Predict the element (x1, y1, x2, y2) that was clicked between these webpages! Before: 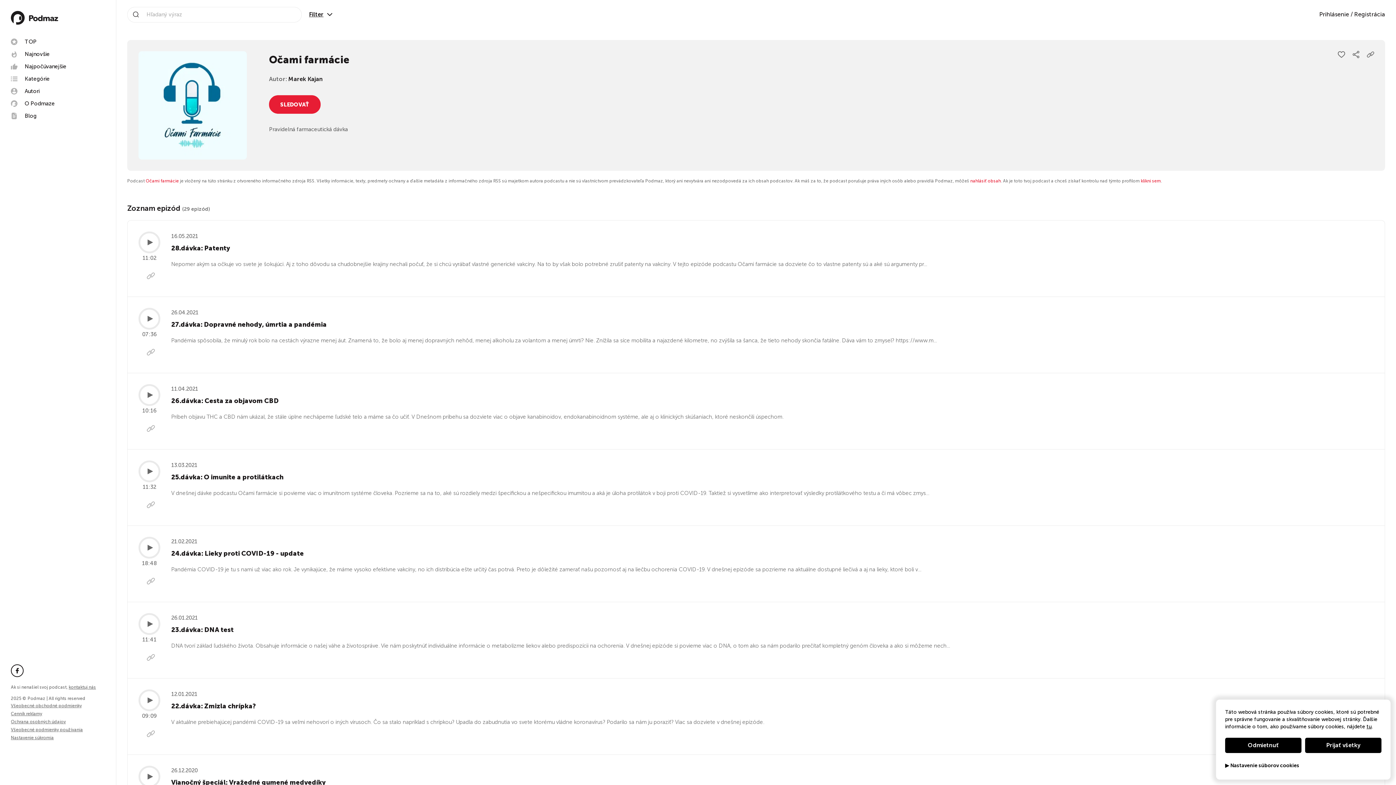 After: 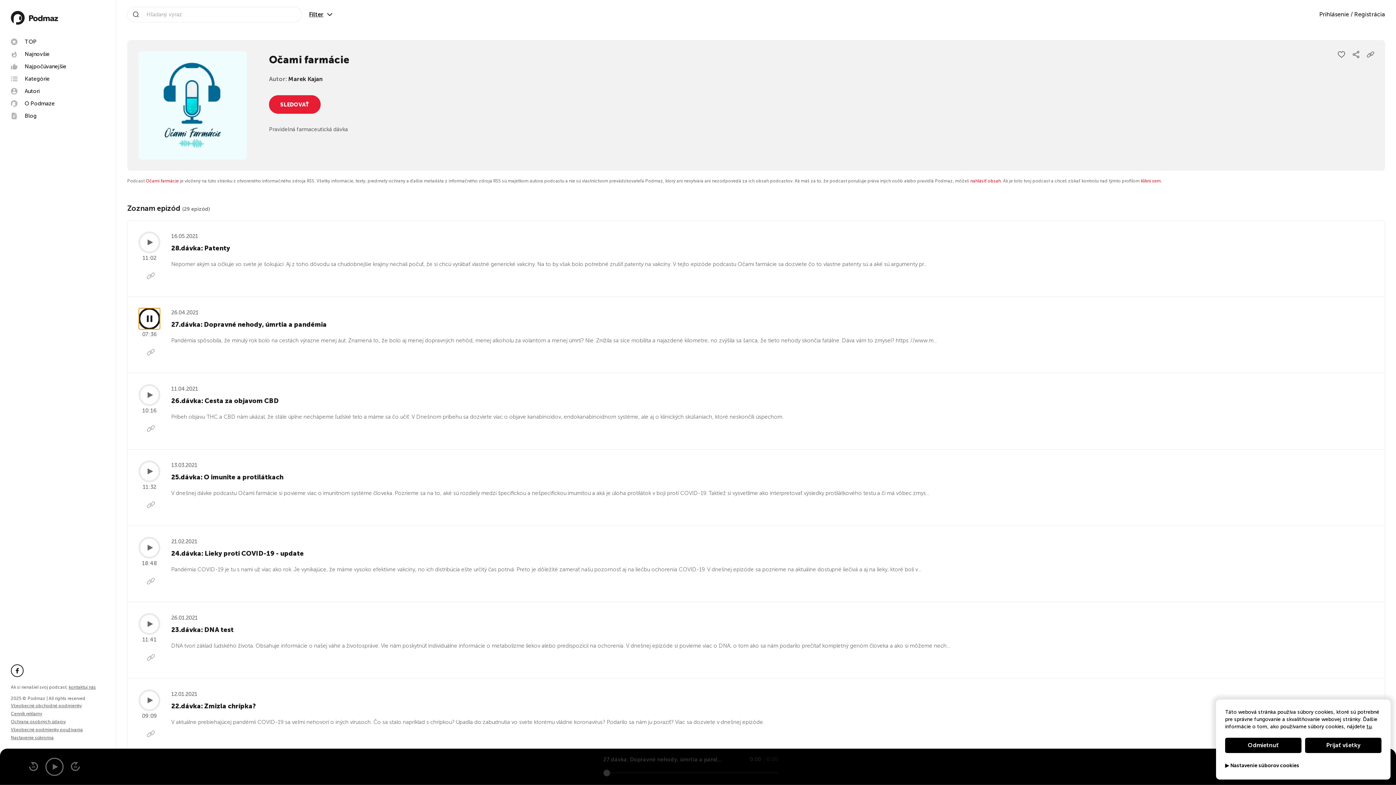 Action: bbox: (138, 308, 160, 329) label: Začať alebo pozastaviť prehrávanie